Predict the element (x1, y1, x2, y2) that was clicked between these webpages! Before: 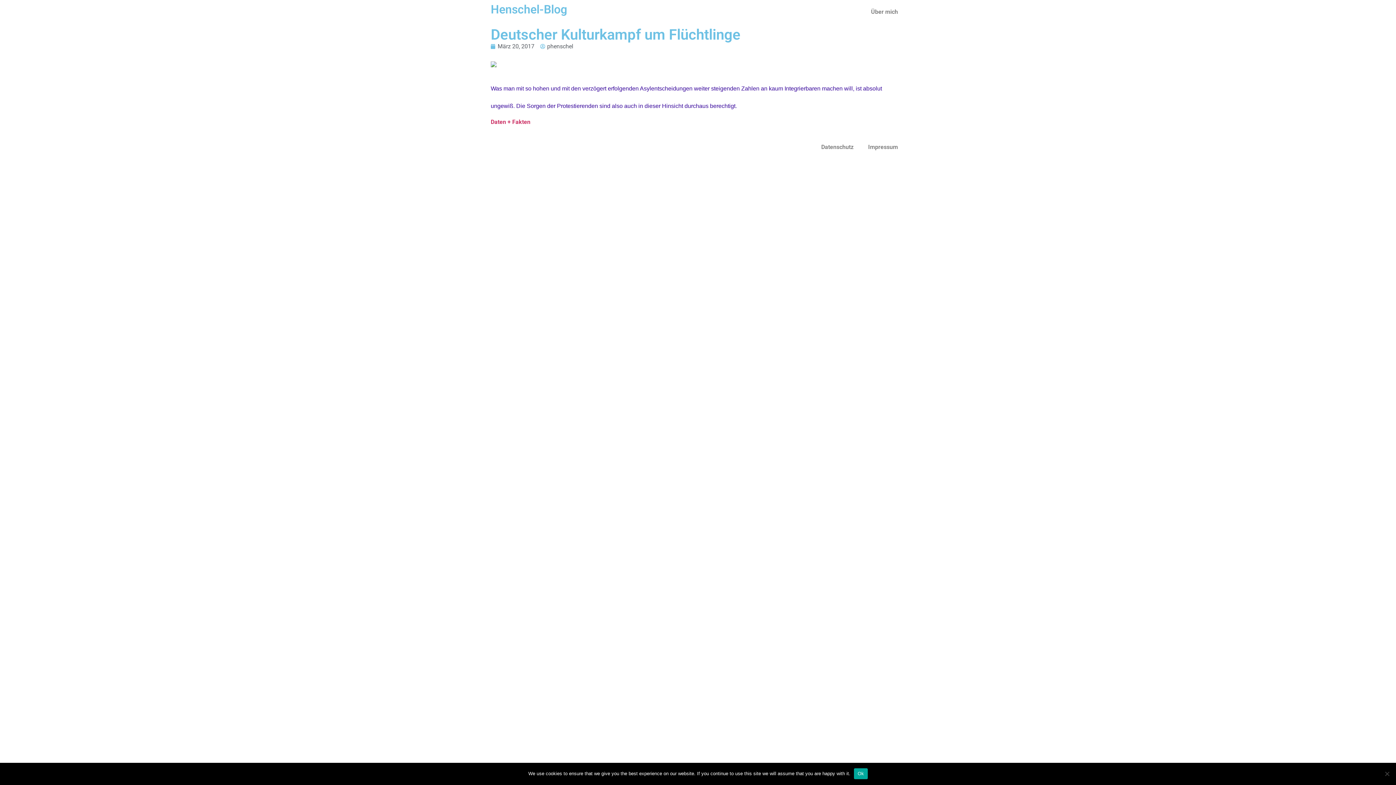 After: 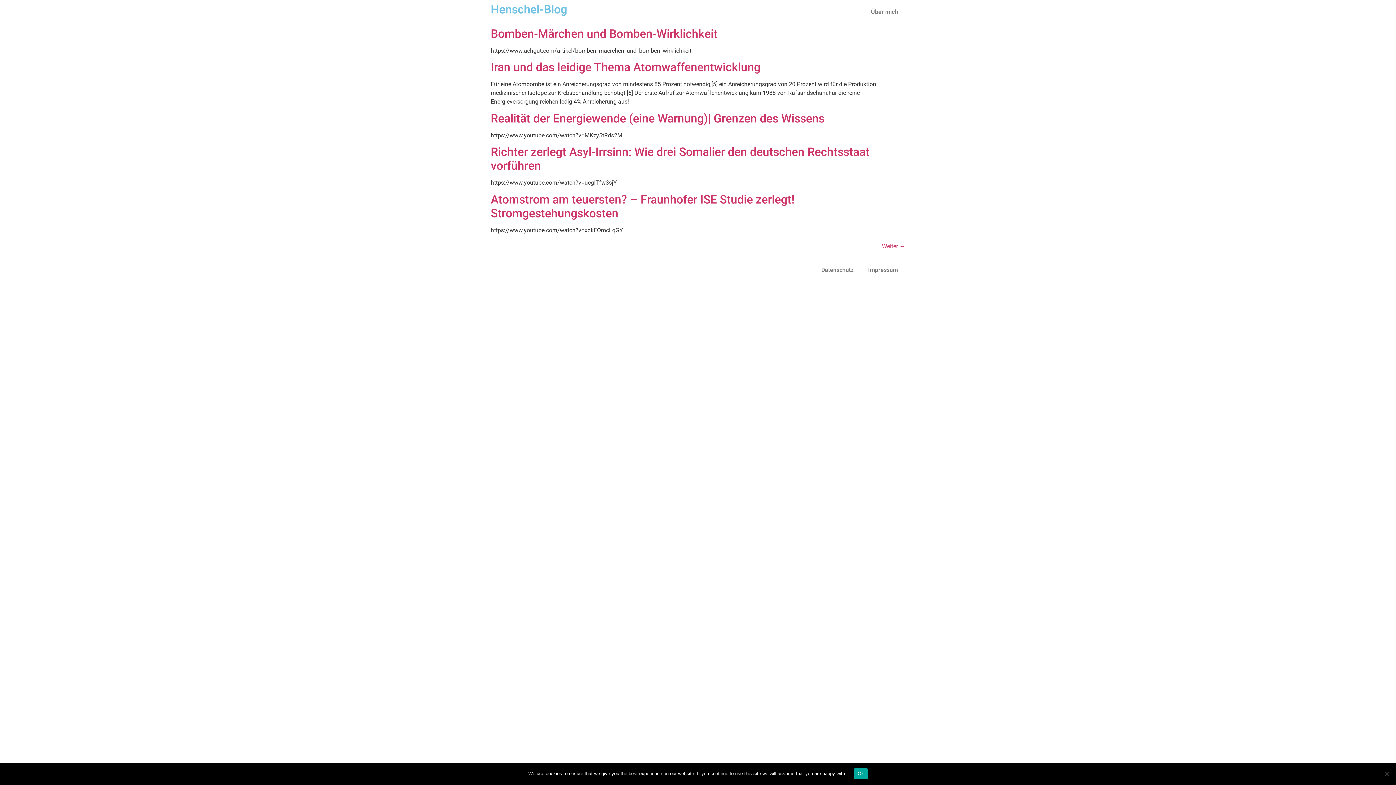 Action: bbox: (540, 42, 573, 50) label: phenschel